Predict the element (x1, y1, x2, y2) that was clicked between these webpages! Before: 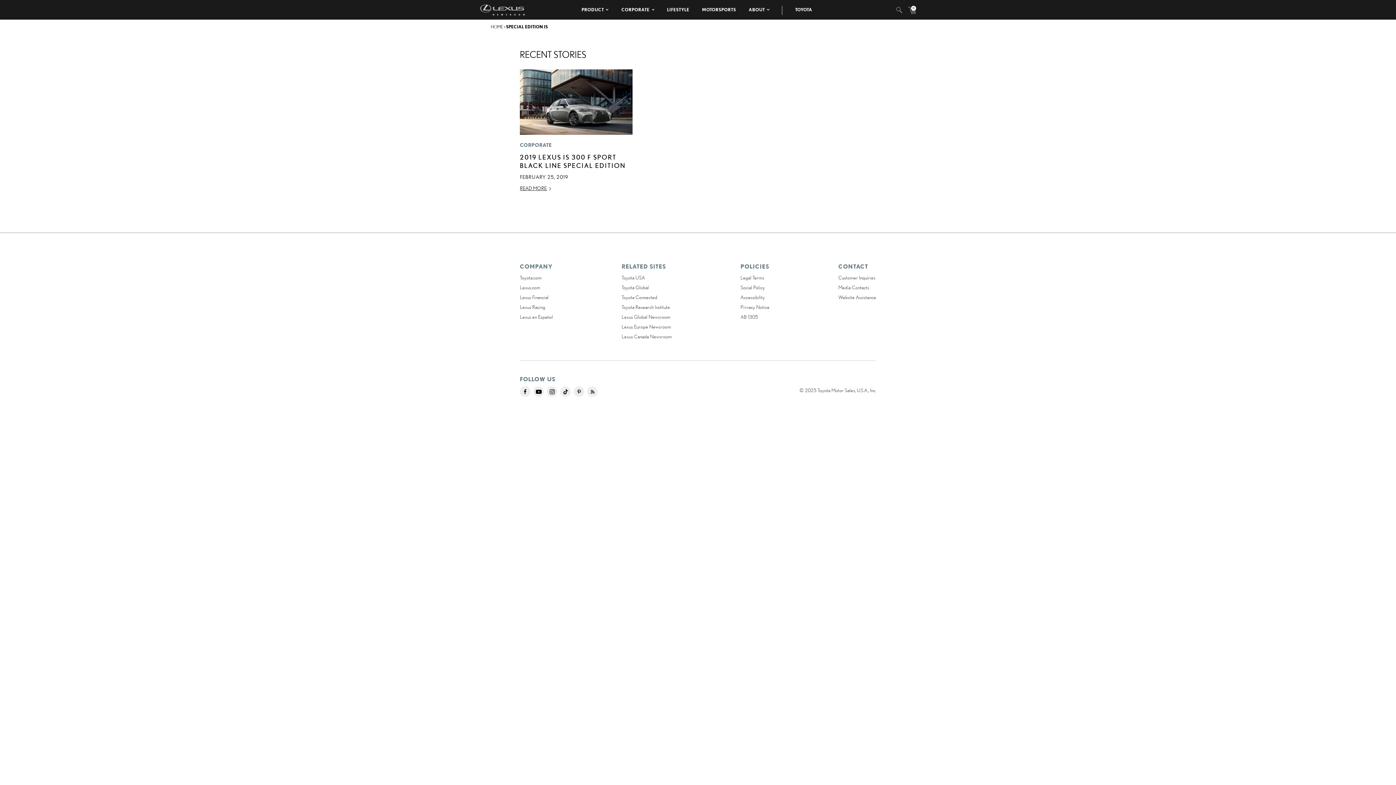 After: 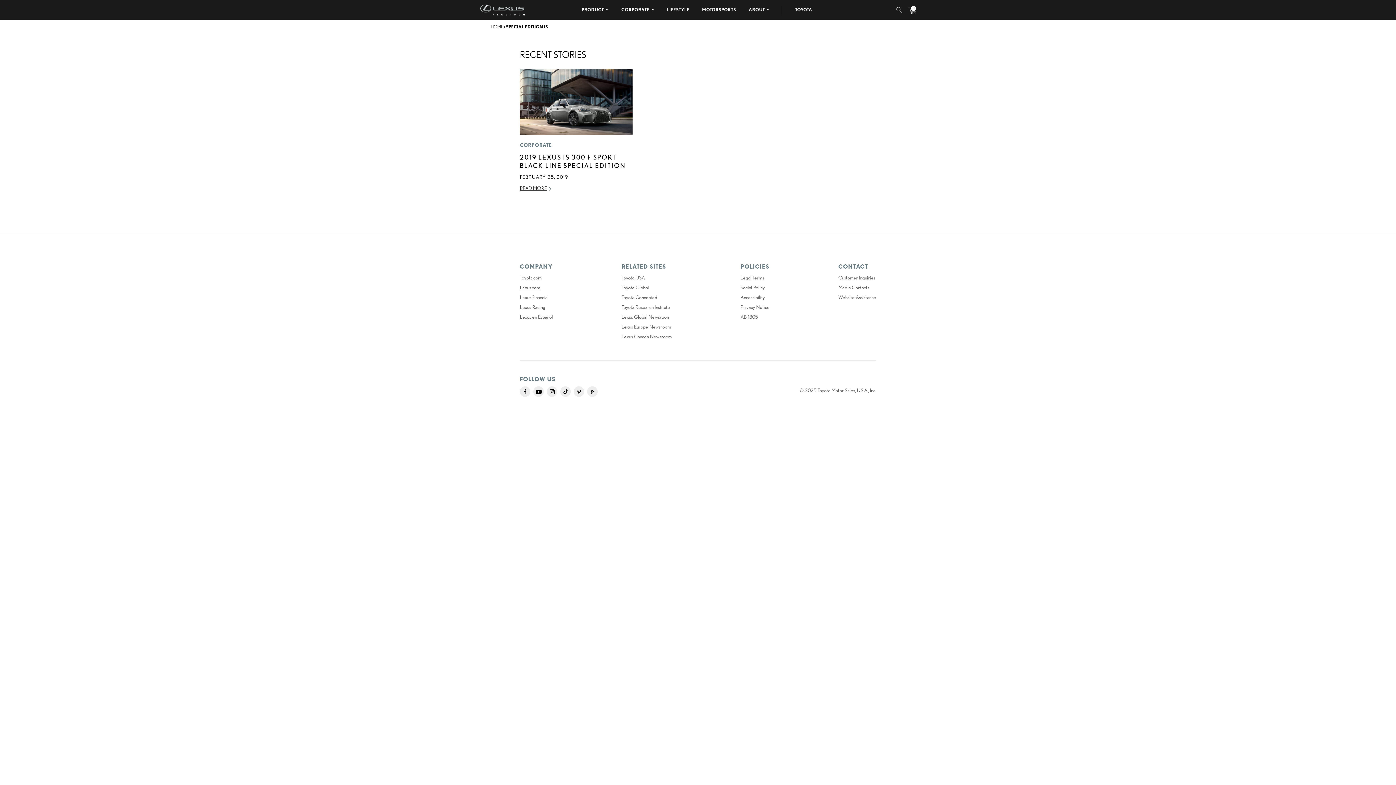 Action: bbox: (520, 284, 540, 290) label: Lexus.com